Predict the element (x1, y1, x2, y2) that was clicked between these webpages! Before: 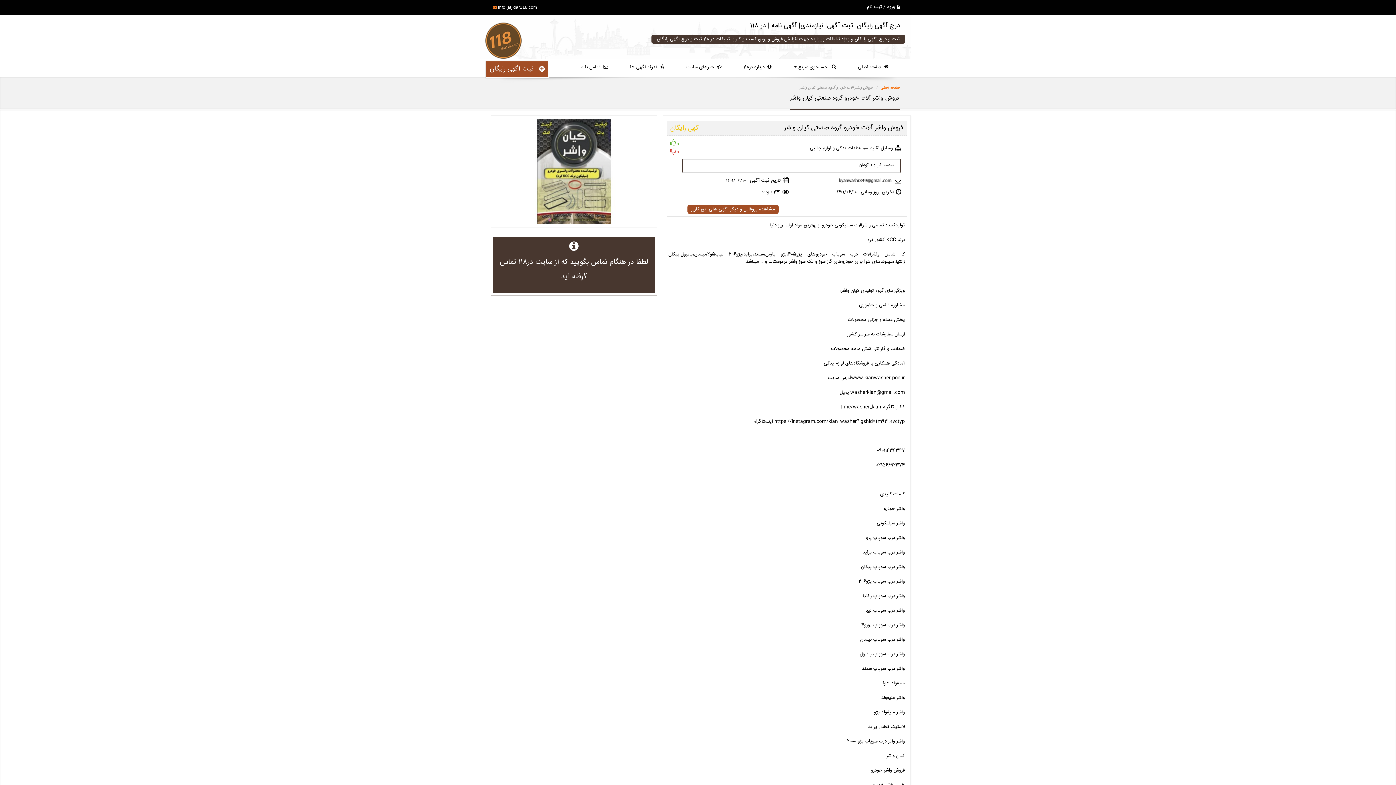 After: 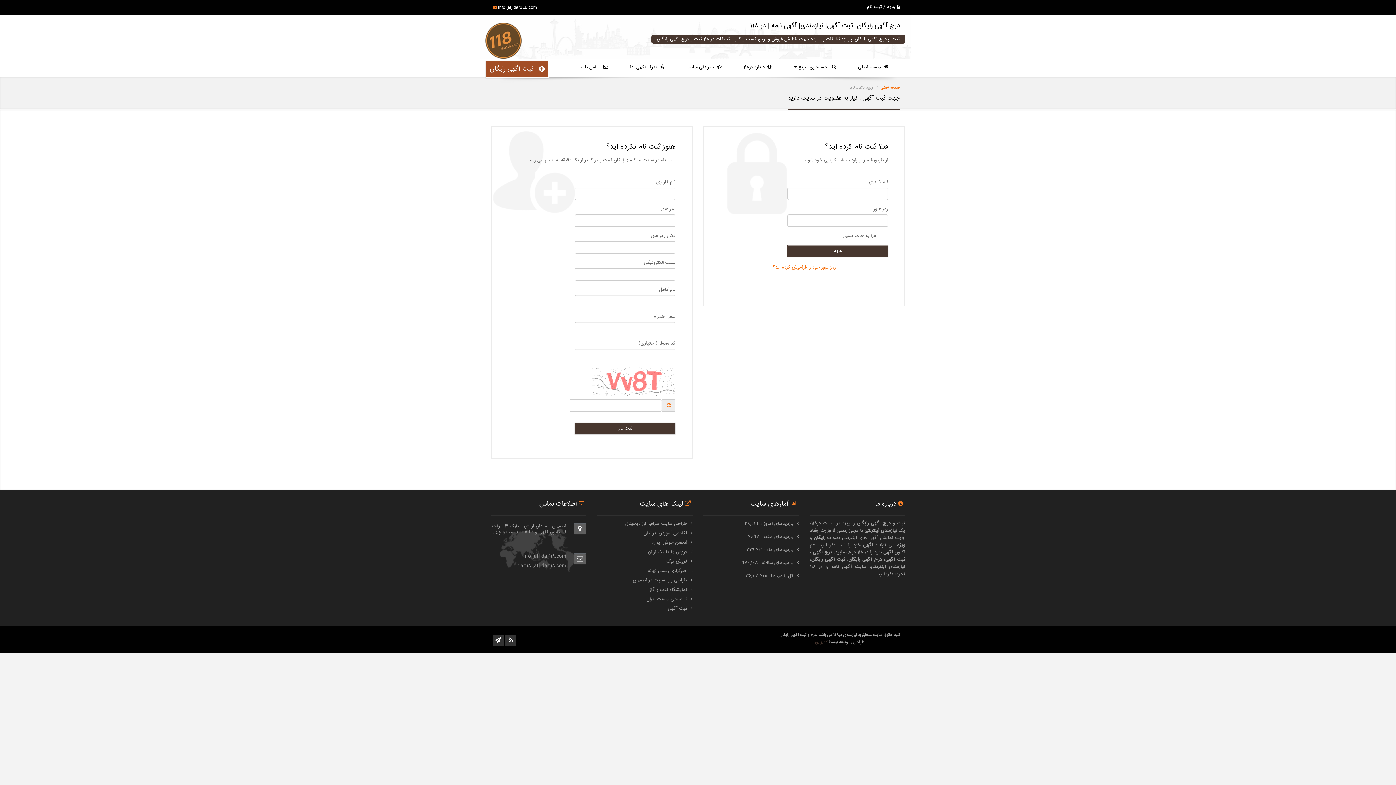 Action: label: ورود / ثبت نام bbox: (867, 3, 900, 10)